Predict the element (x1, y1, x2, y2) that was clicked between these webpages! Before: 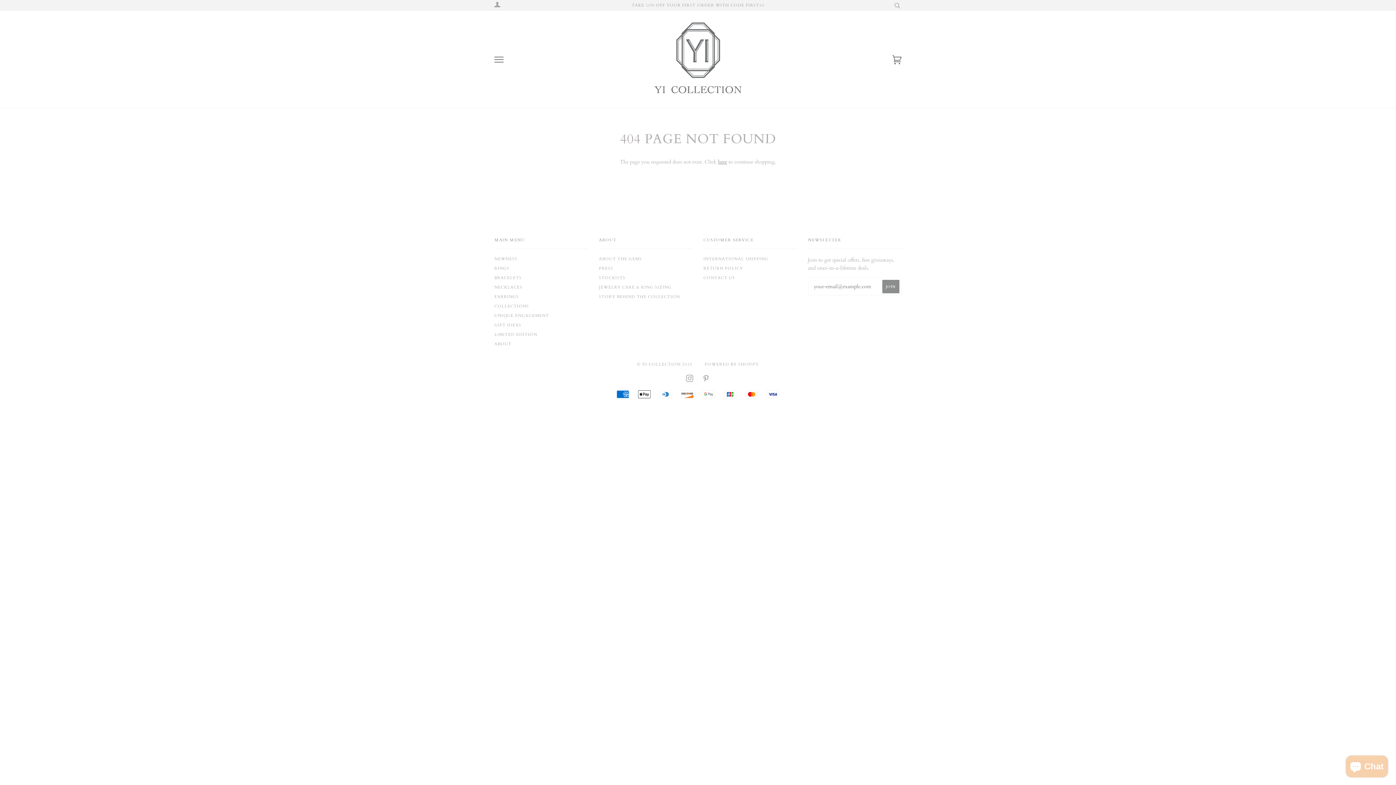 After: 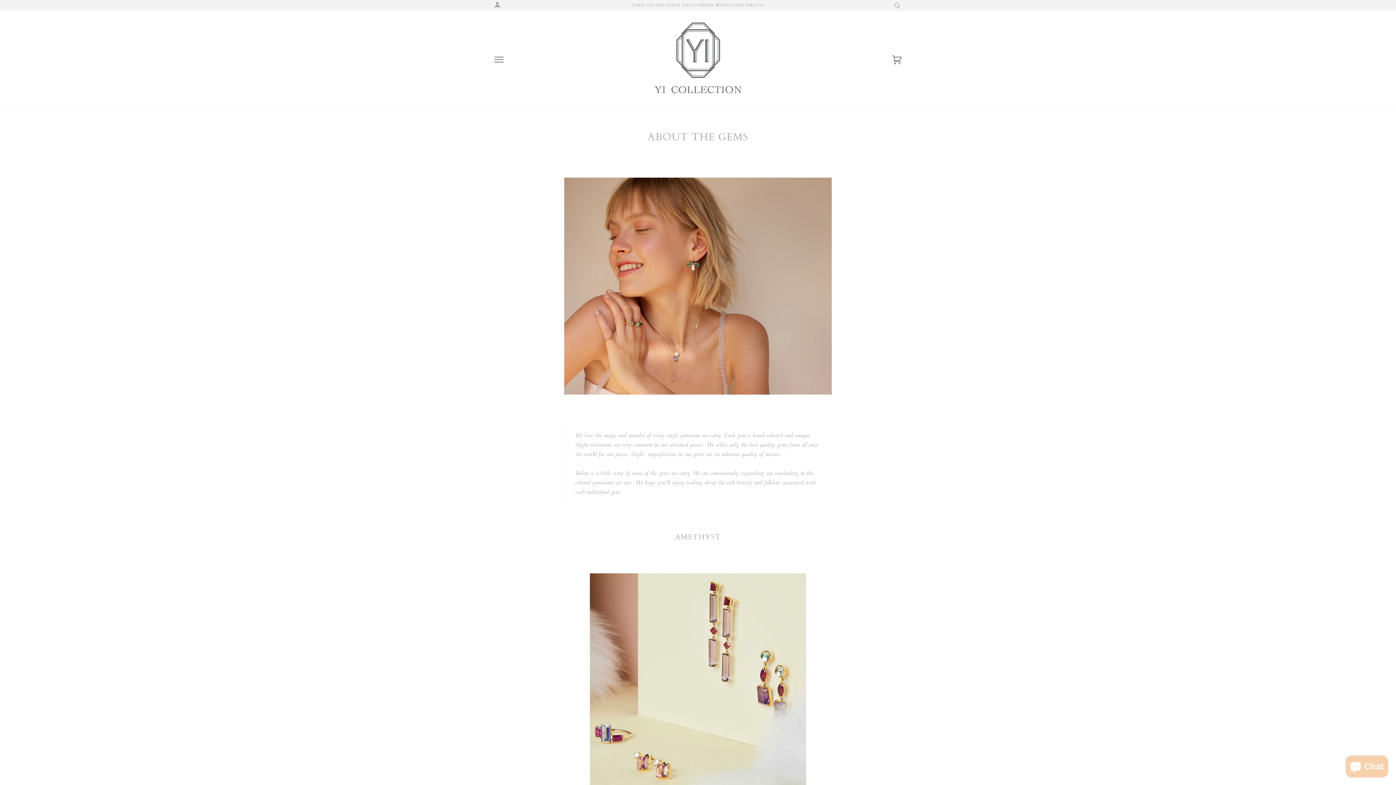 Action: label: ABOUT THE GEMS bbox: (599, 256, 642, 261)